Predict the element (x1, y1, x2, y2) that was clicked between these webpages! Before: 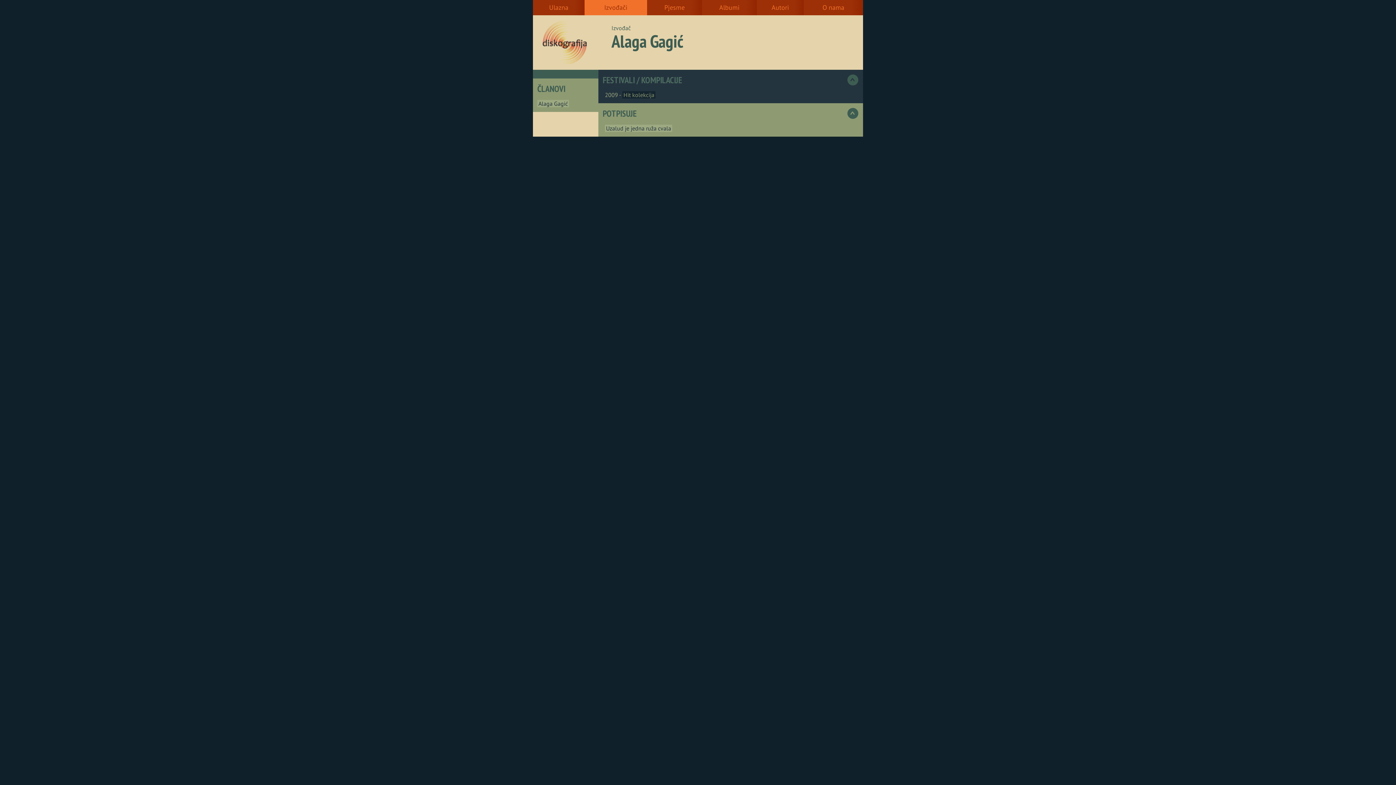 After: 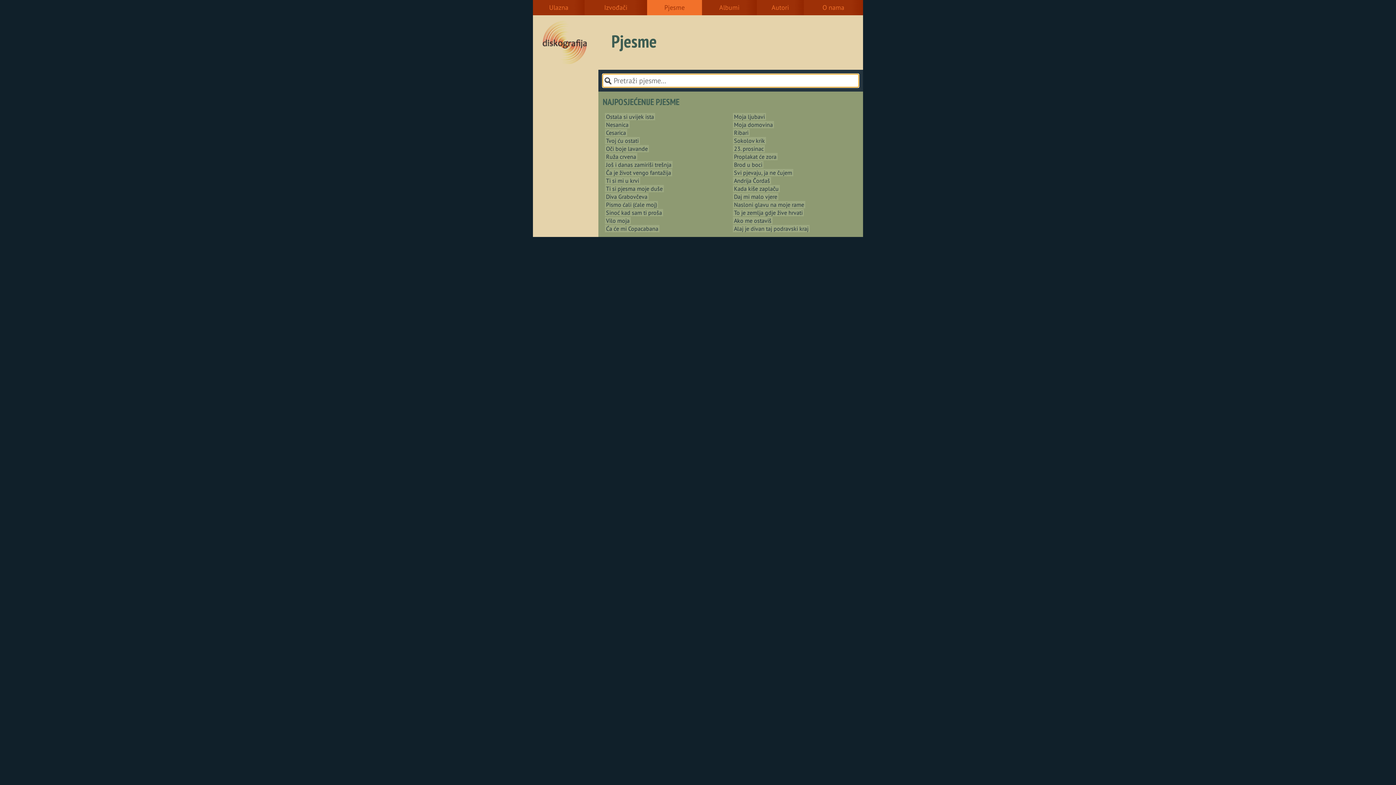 Action: bbox: (647, 0, 702, 15) label: Pjesme